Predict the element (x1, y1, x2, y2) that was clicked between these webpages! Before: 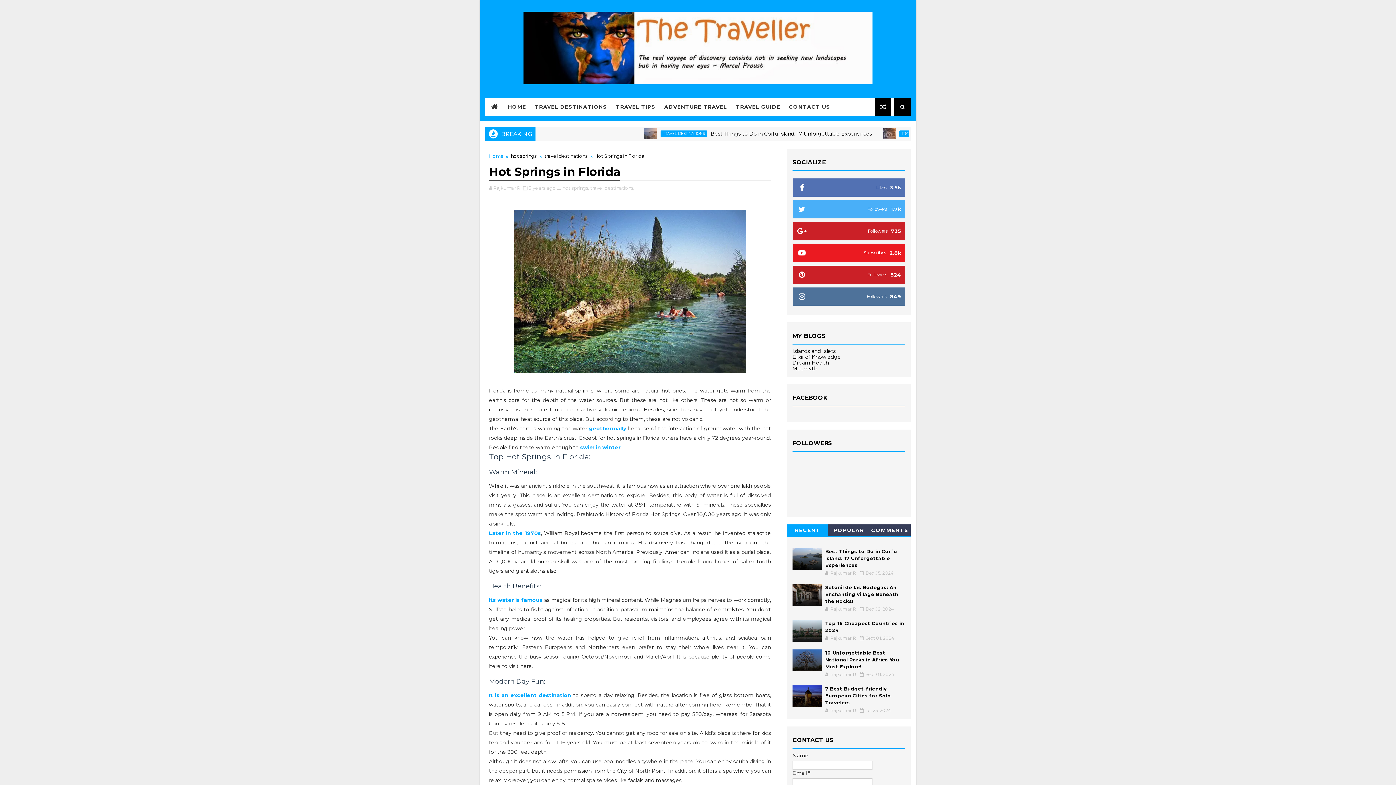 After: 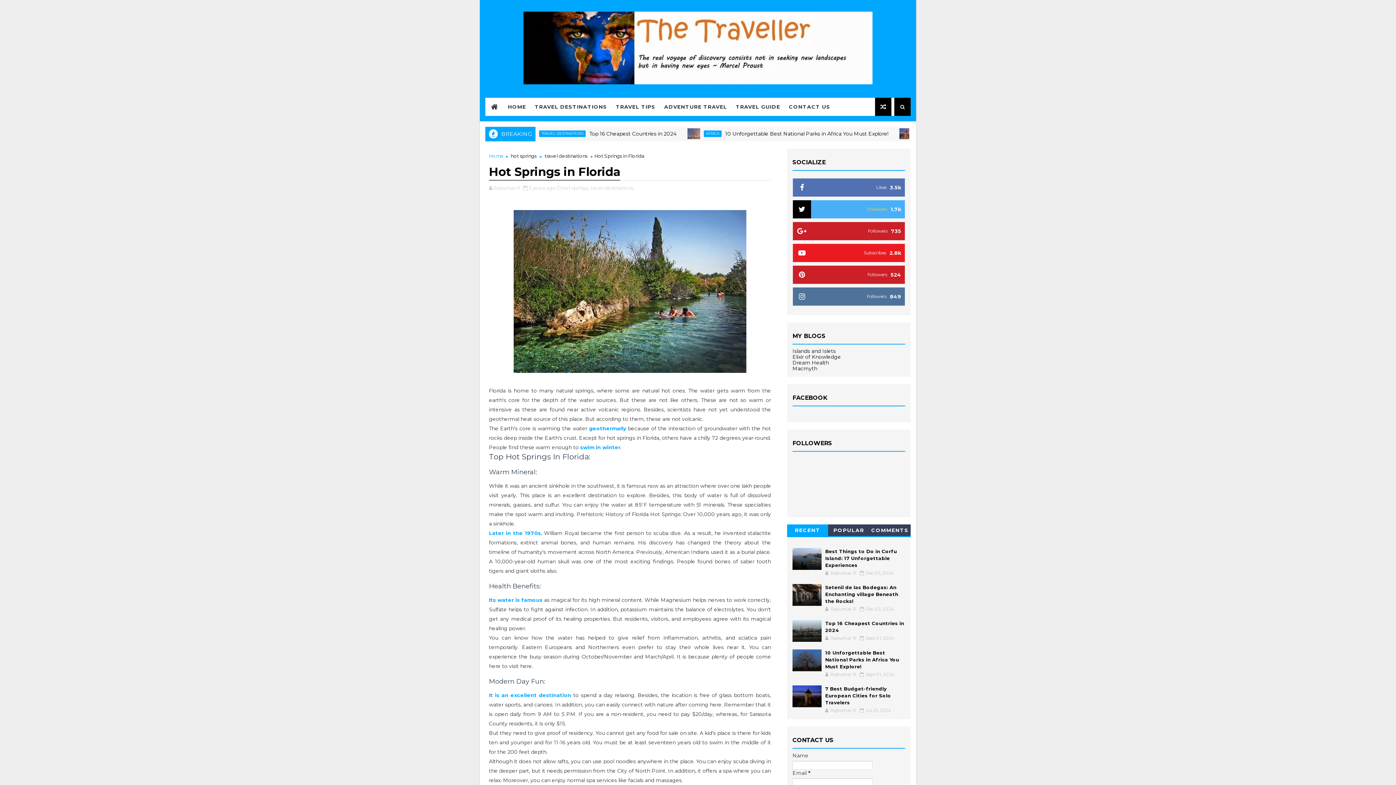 Action: bbox: (792, 200, 905, 218) label: 1.7k
Followers